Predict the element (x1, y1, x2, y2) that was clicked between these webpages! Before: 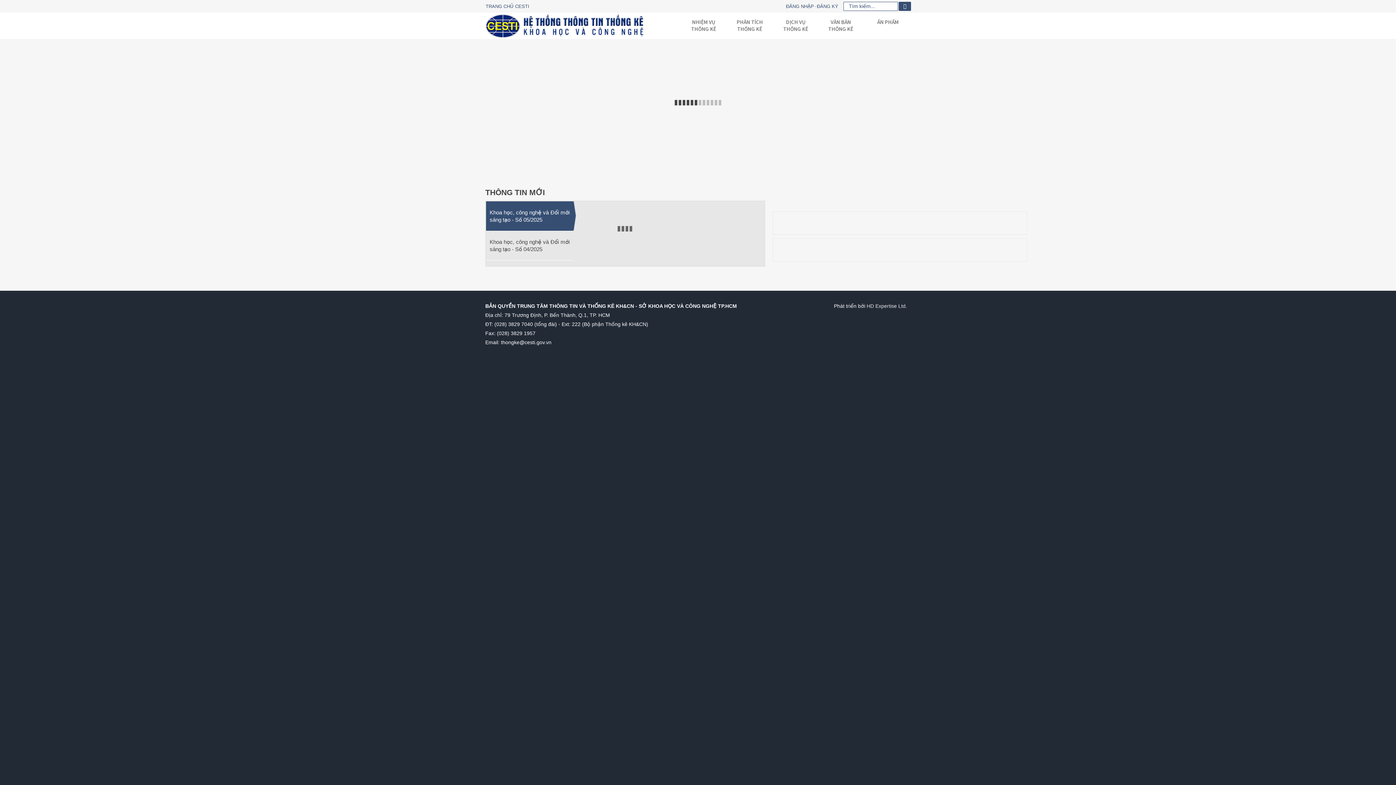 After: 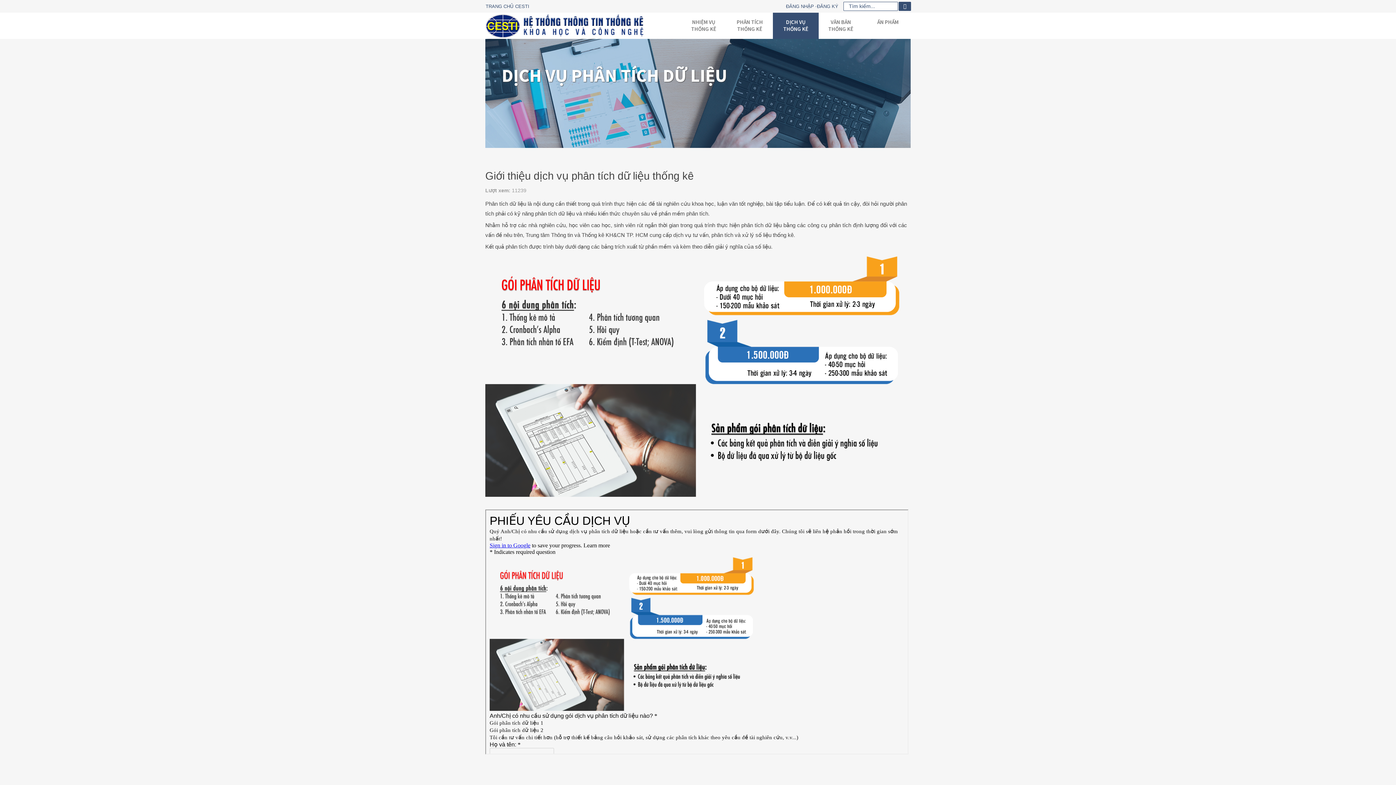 Action: bbox: (861, 213, 938, 219)